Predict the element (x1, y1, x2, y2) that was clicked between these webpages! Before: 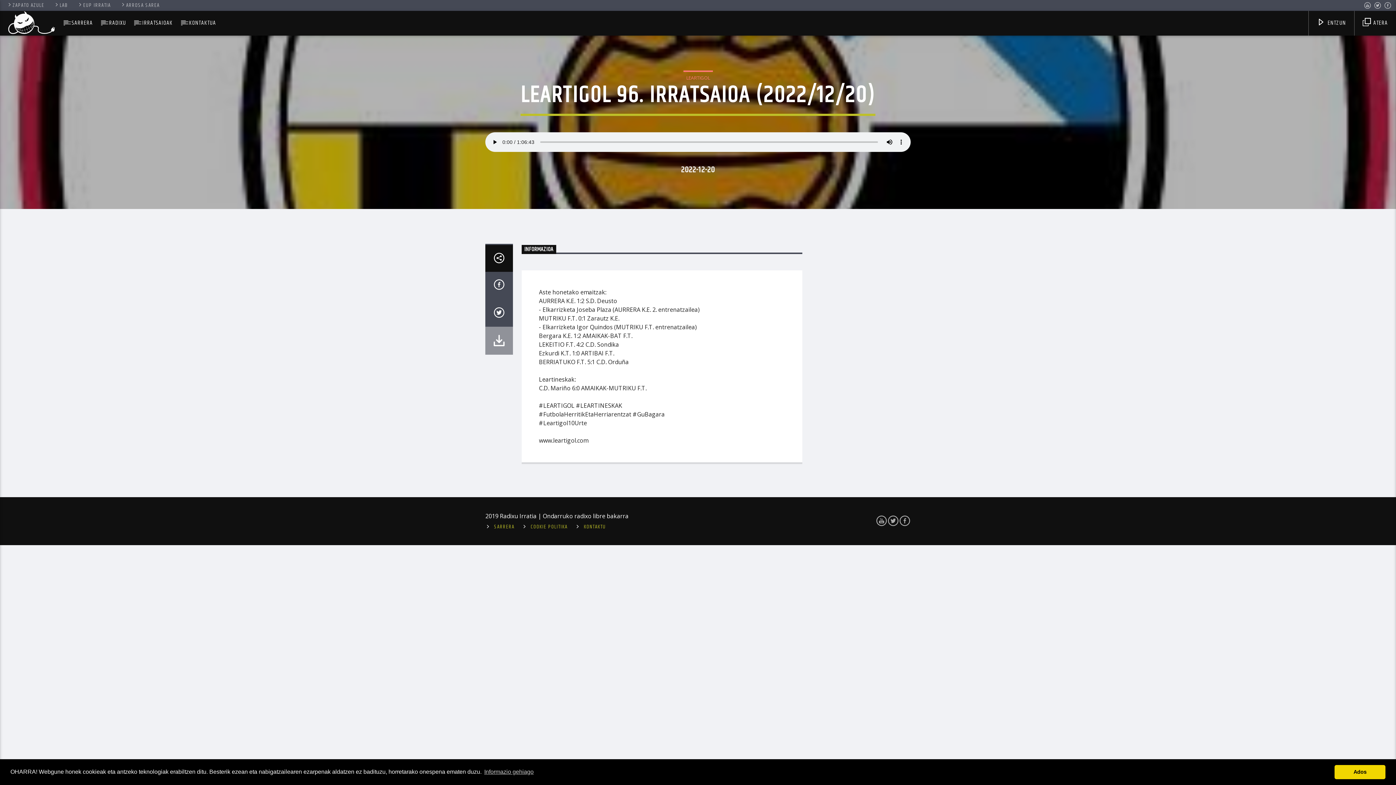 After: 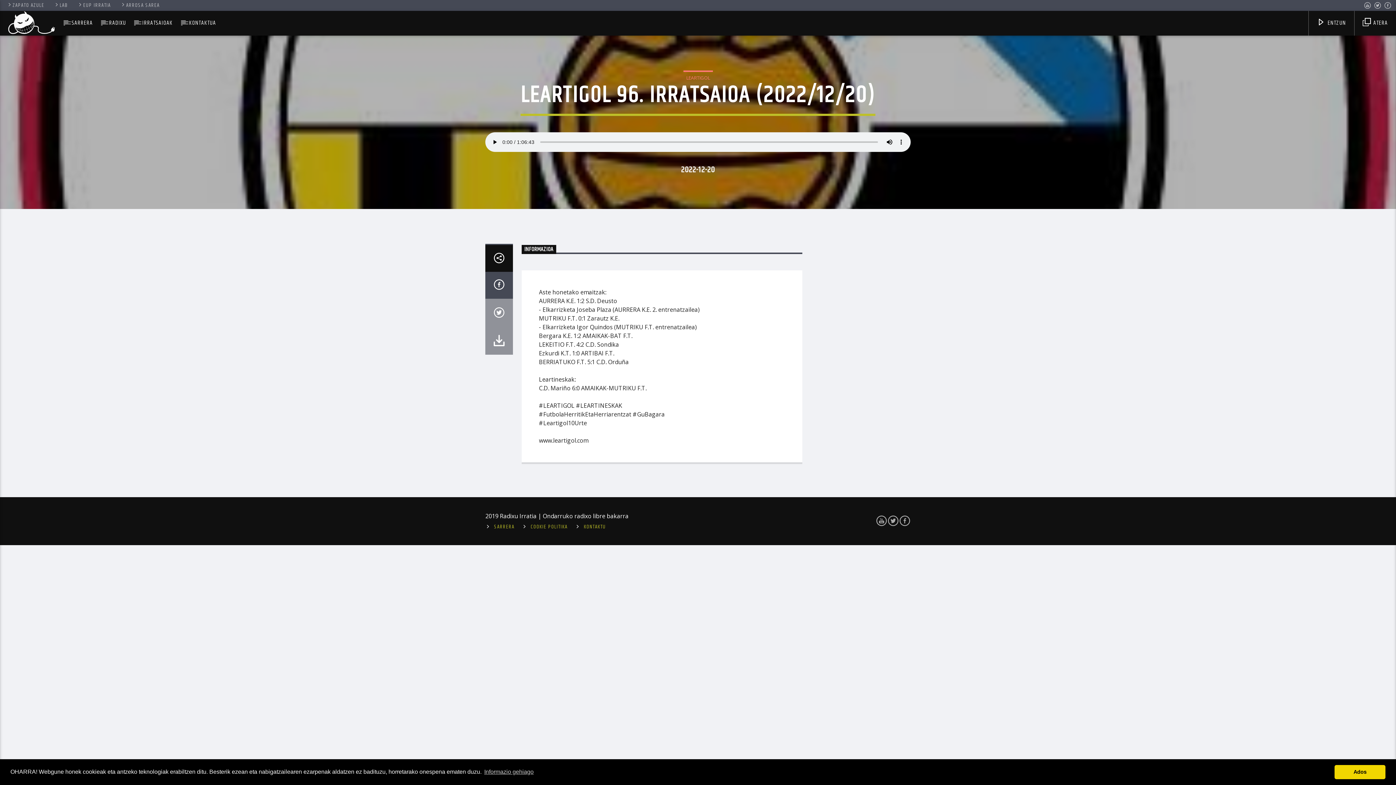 Action: bbox: (485, 298, 513, 326)